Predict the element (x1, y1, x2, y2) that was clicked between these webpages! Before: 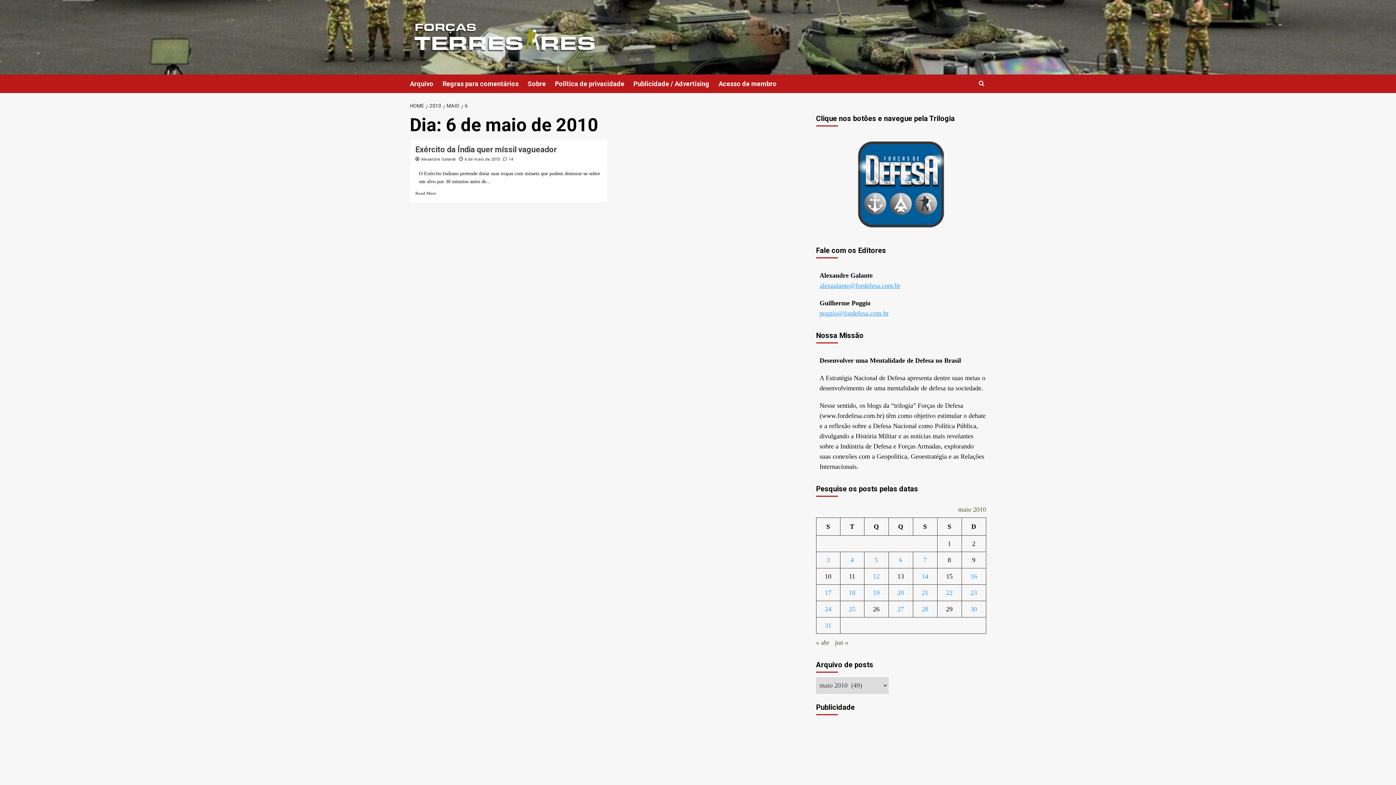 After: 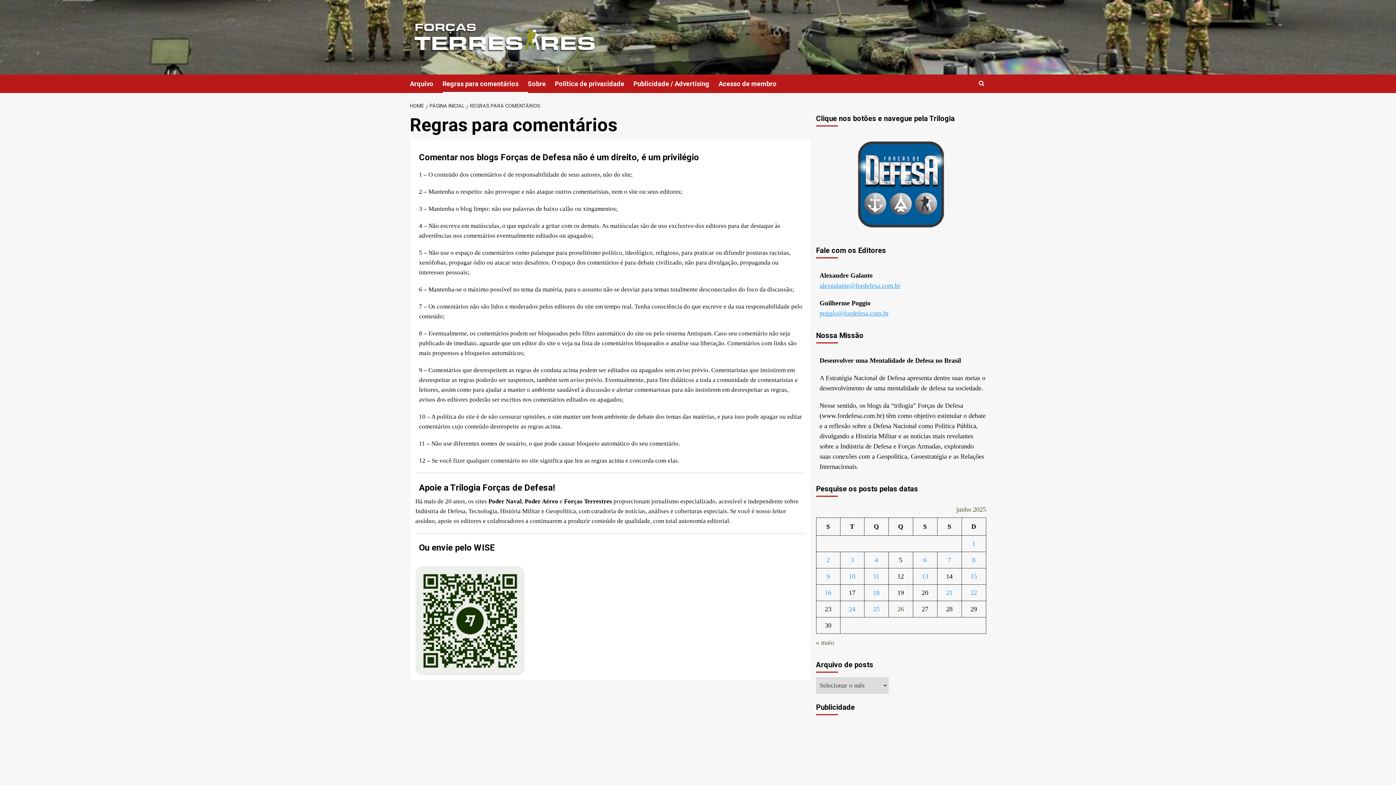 Action: label: Regras para comentários bbox: (442, 74, 527, 93)